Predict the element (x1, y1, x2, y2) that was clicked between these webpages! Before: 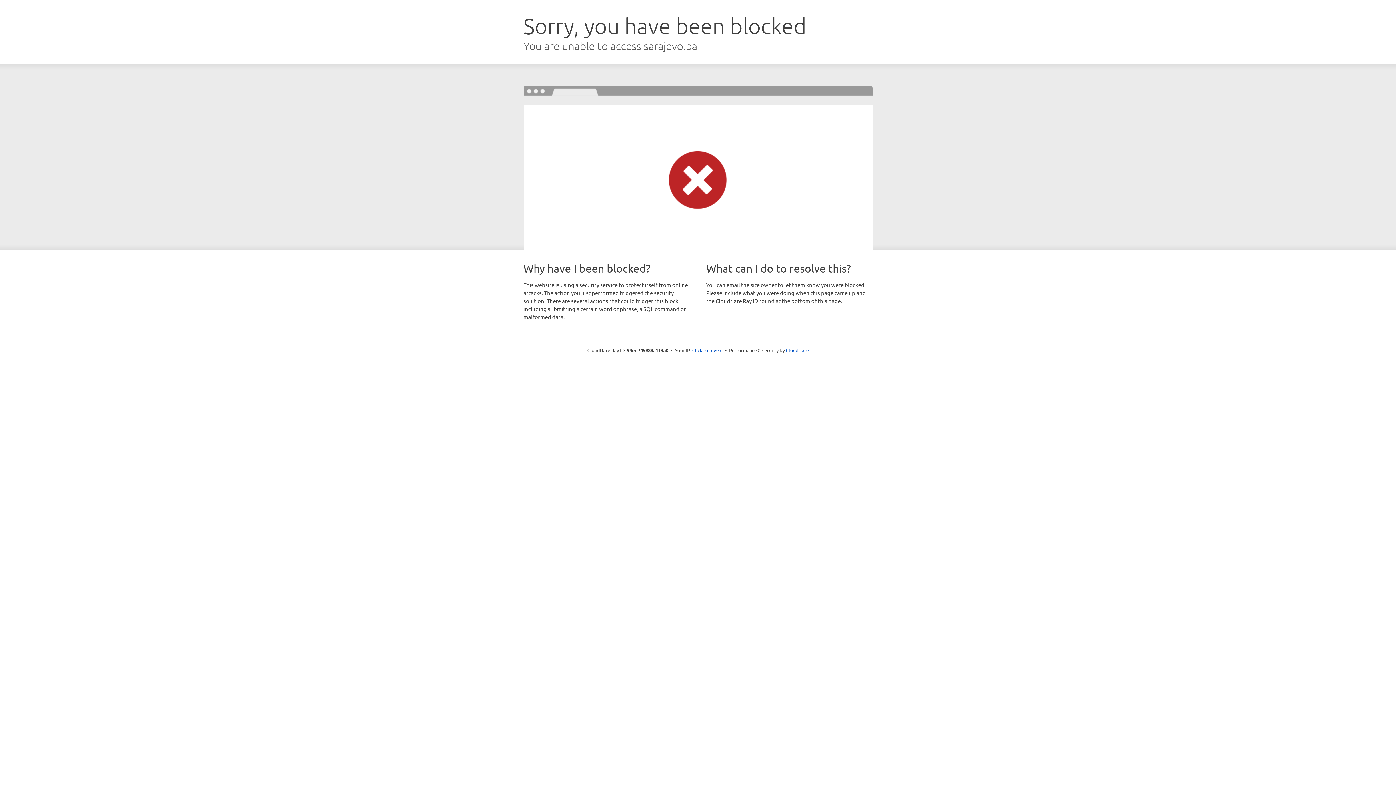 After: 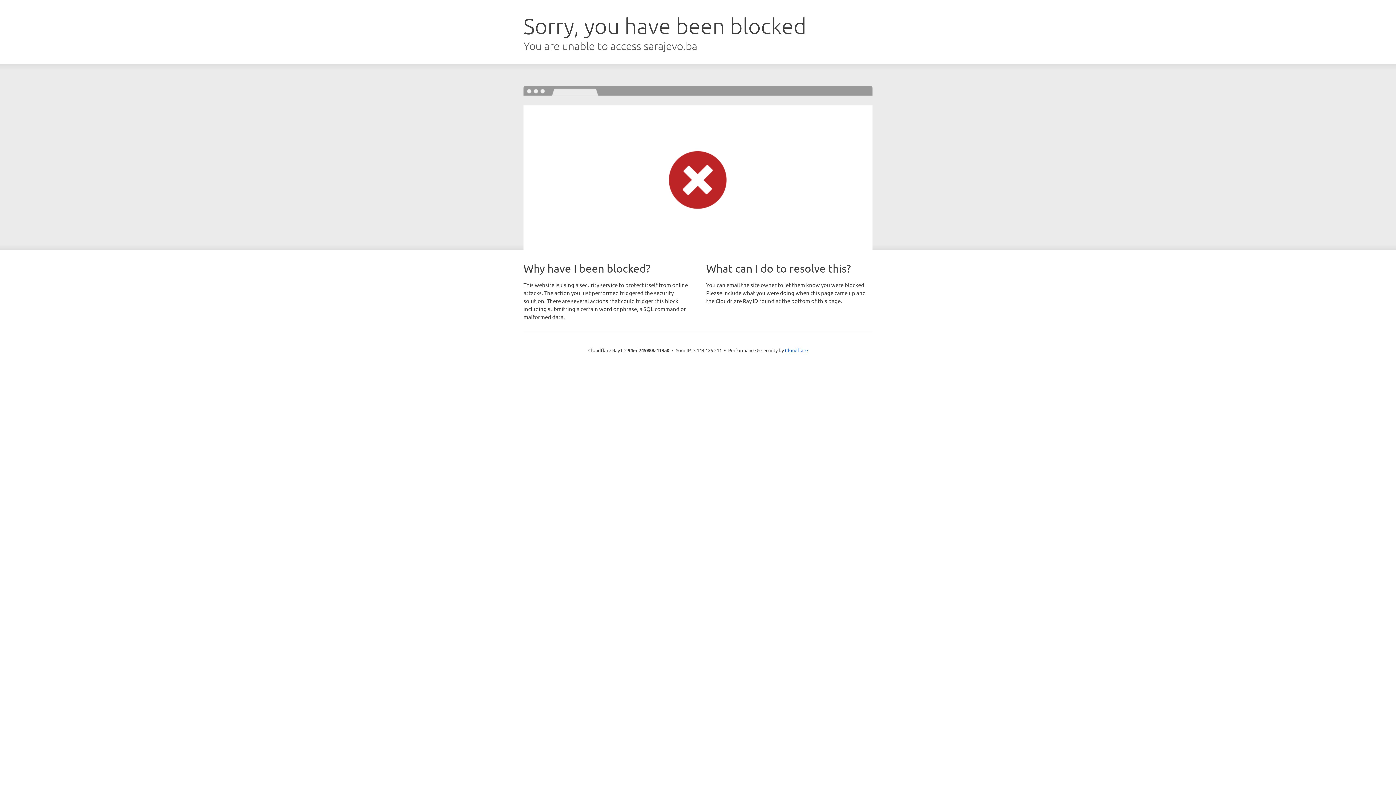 Action: label: Click to reveal bbox: (692, 346, 722, 353)